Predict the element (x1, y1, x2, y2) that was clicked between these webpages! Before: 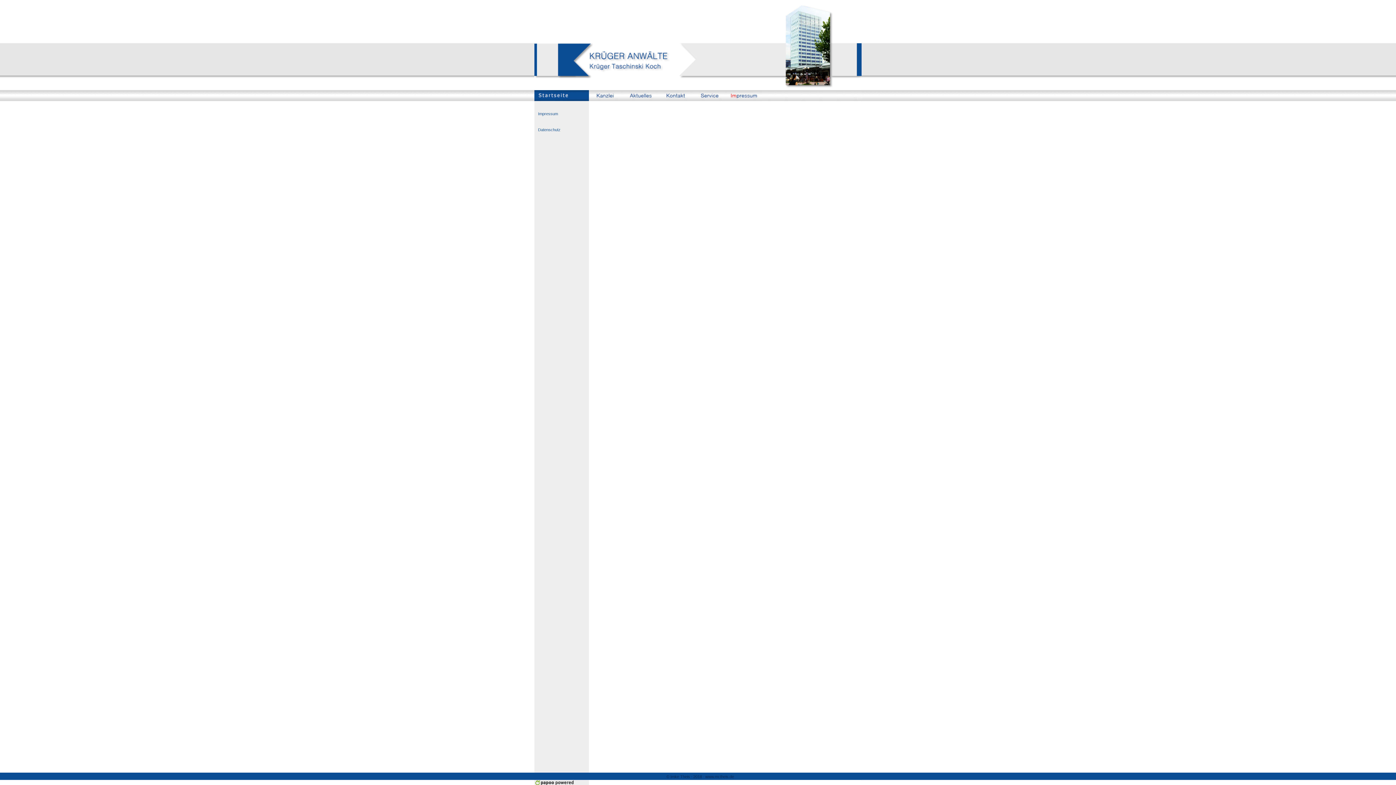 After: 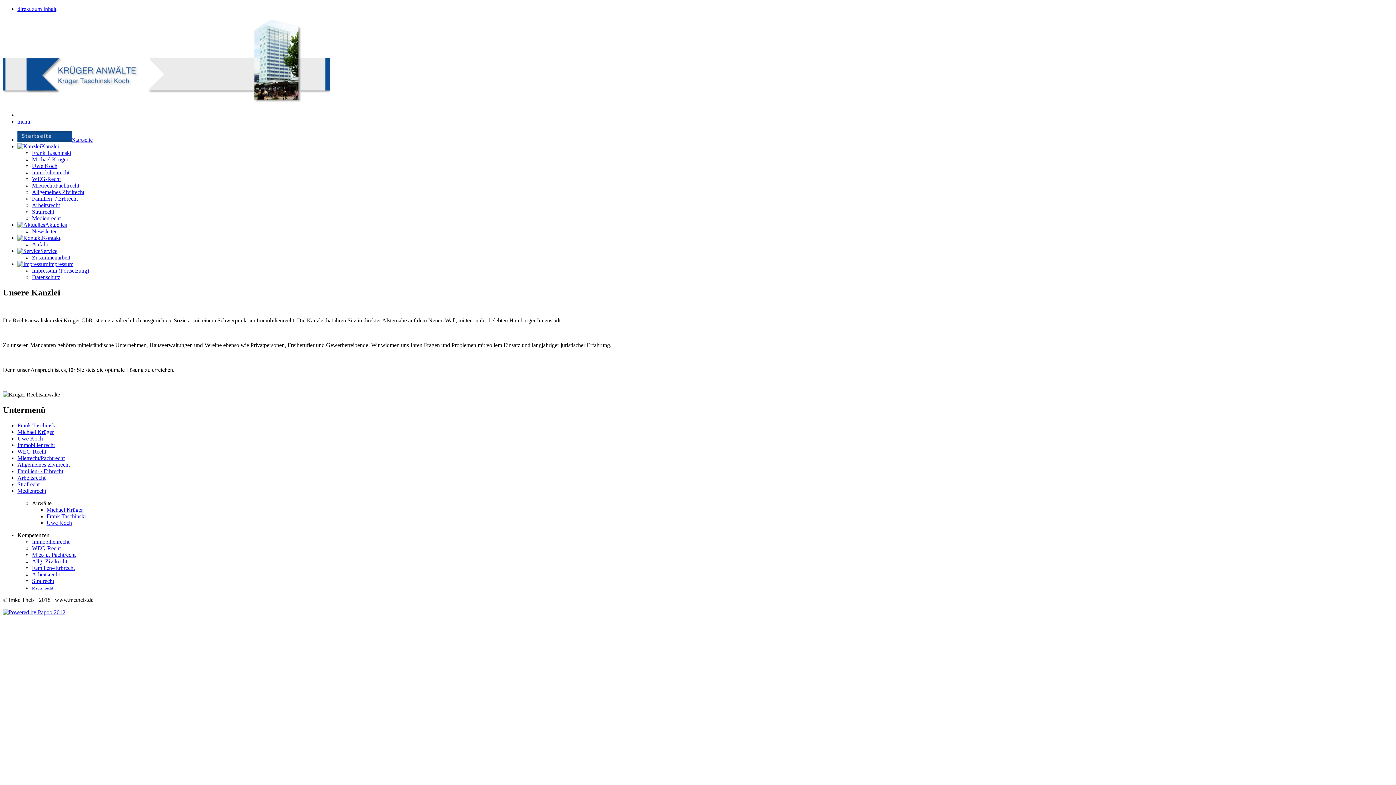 Action: label: Kanzlei bbox: (589, 90, 623, 102)